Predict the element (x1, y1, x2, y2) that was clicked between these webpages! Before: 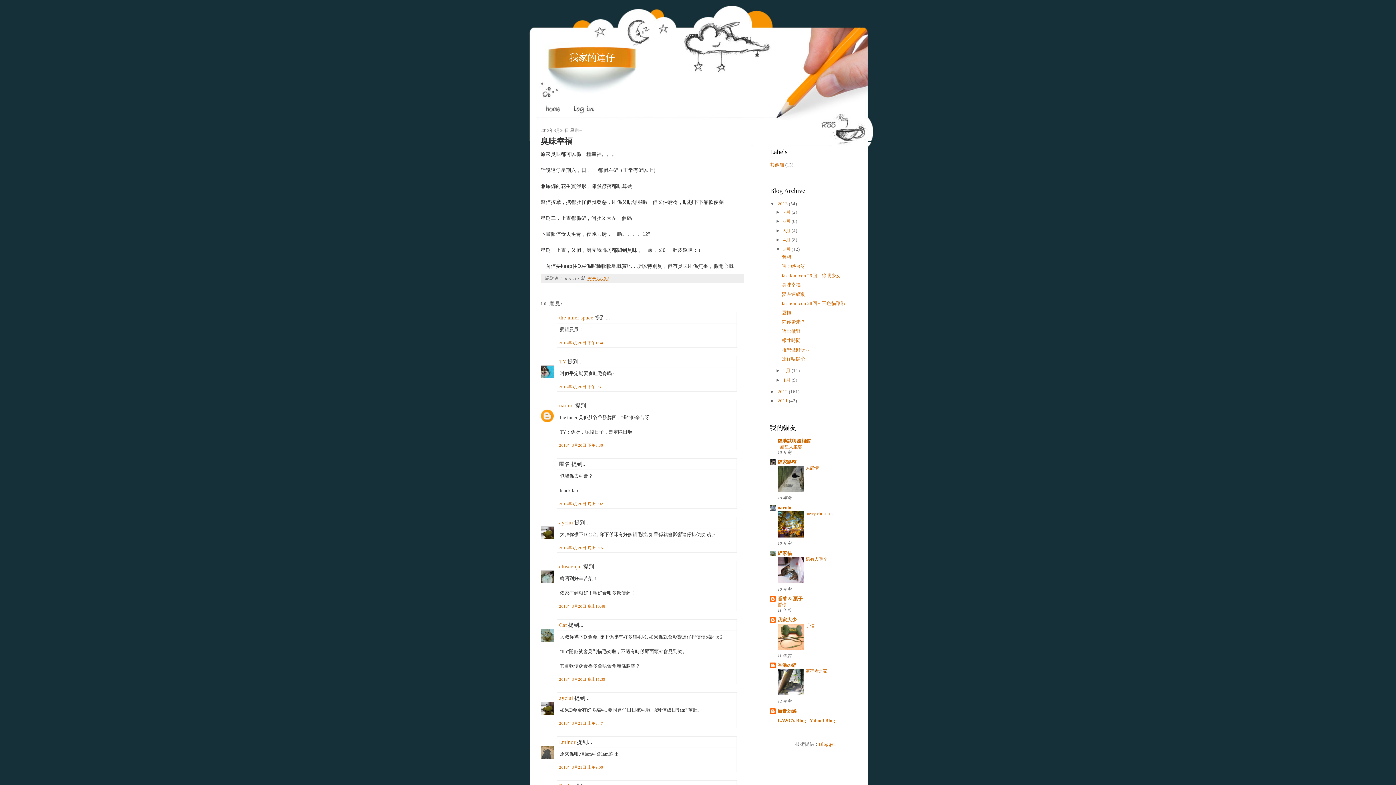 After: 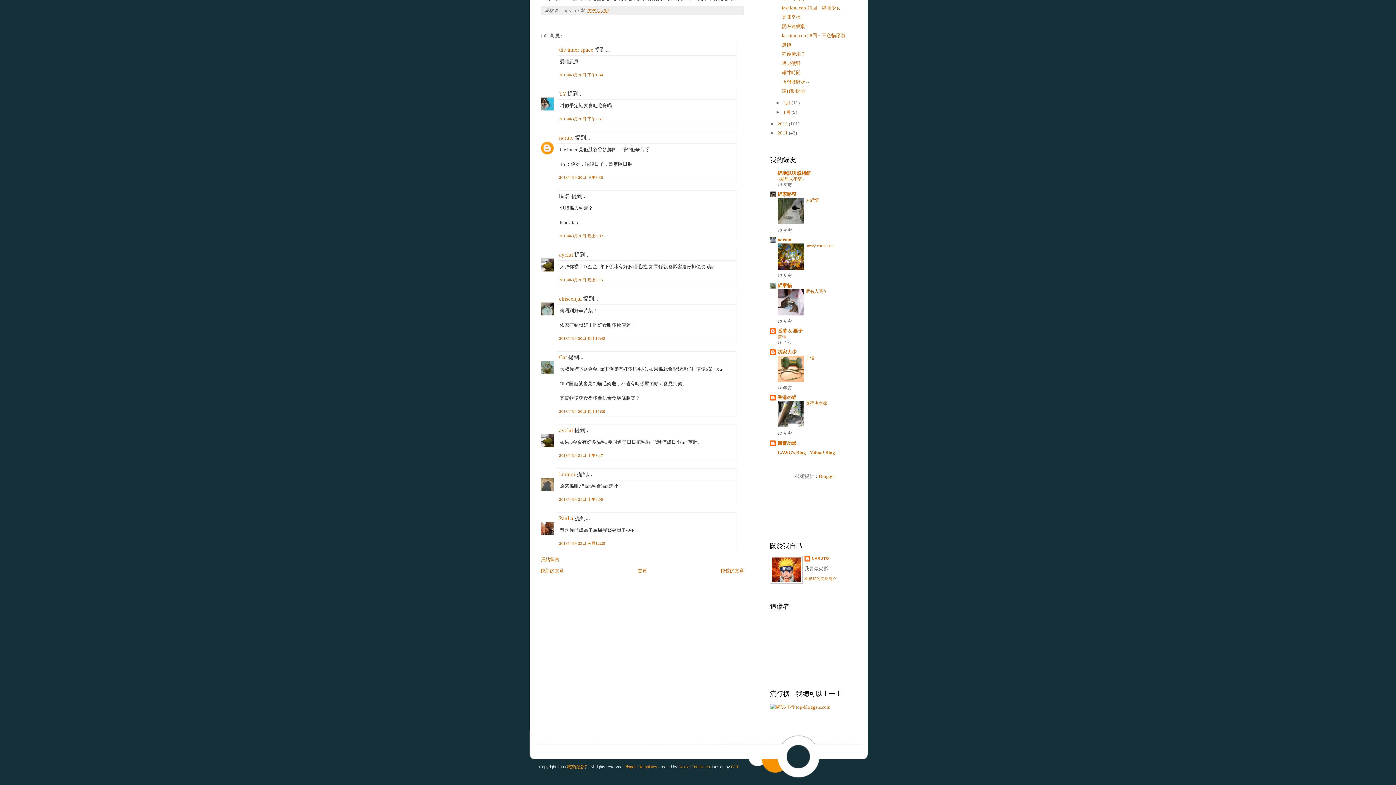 Action: bbox: (559, 765, 603, 769) label: 2013年3月21日 上午9:00